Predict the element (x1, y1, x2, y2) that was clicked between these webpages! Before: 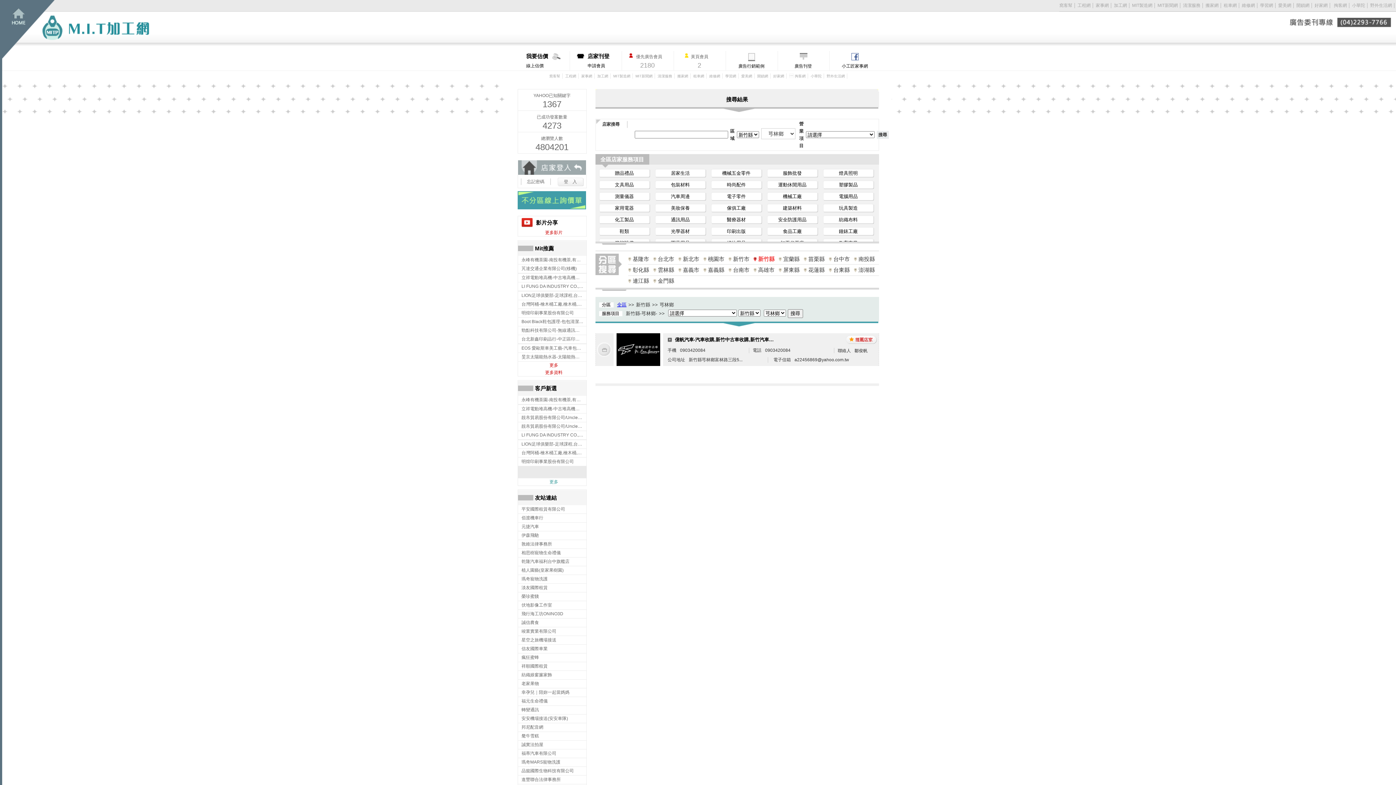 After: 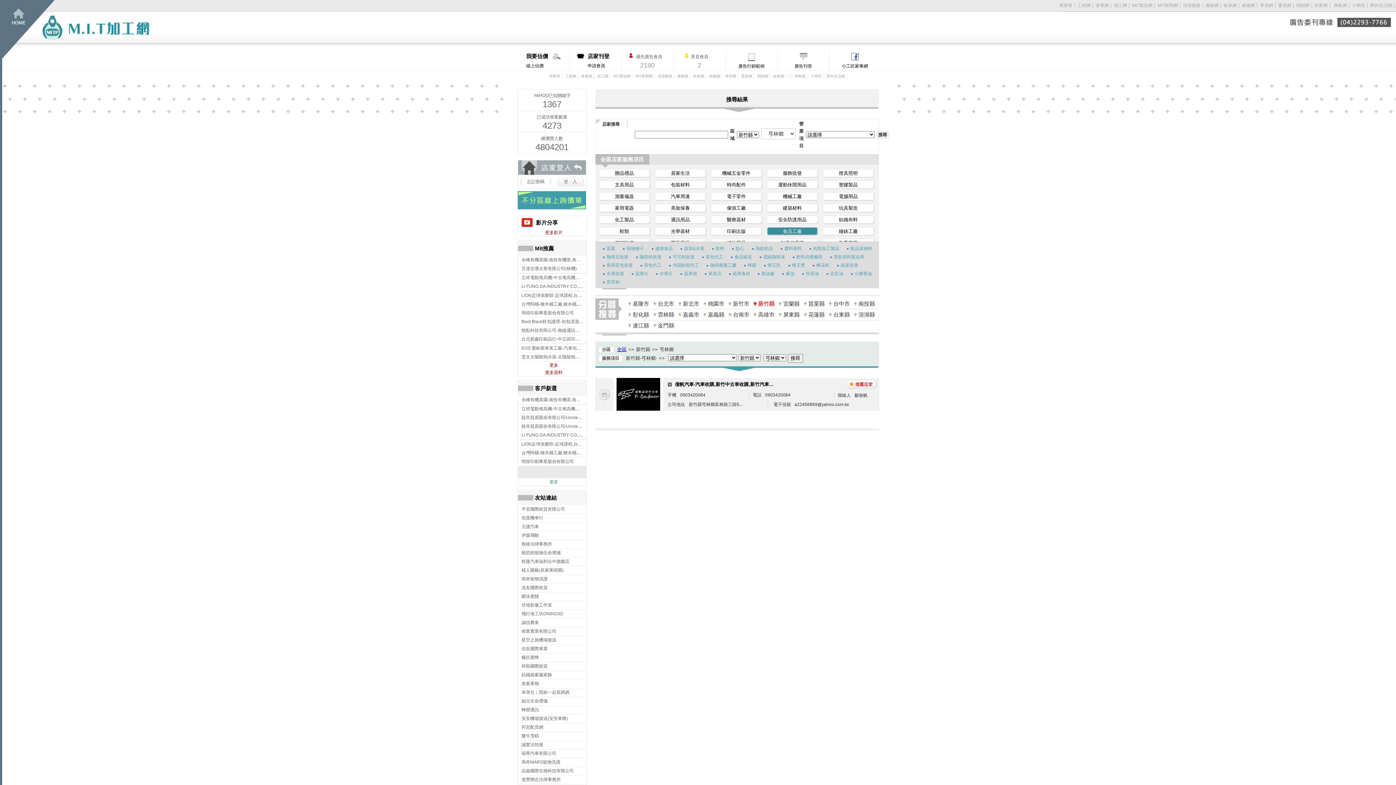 Action: label: 食品工廠 bbox: (767, 227, 818, 235)